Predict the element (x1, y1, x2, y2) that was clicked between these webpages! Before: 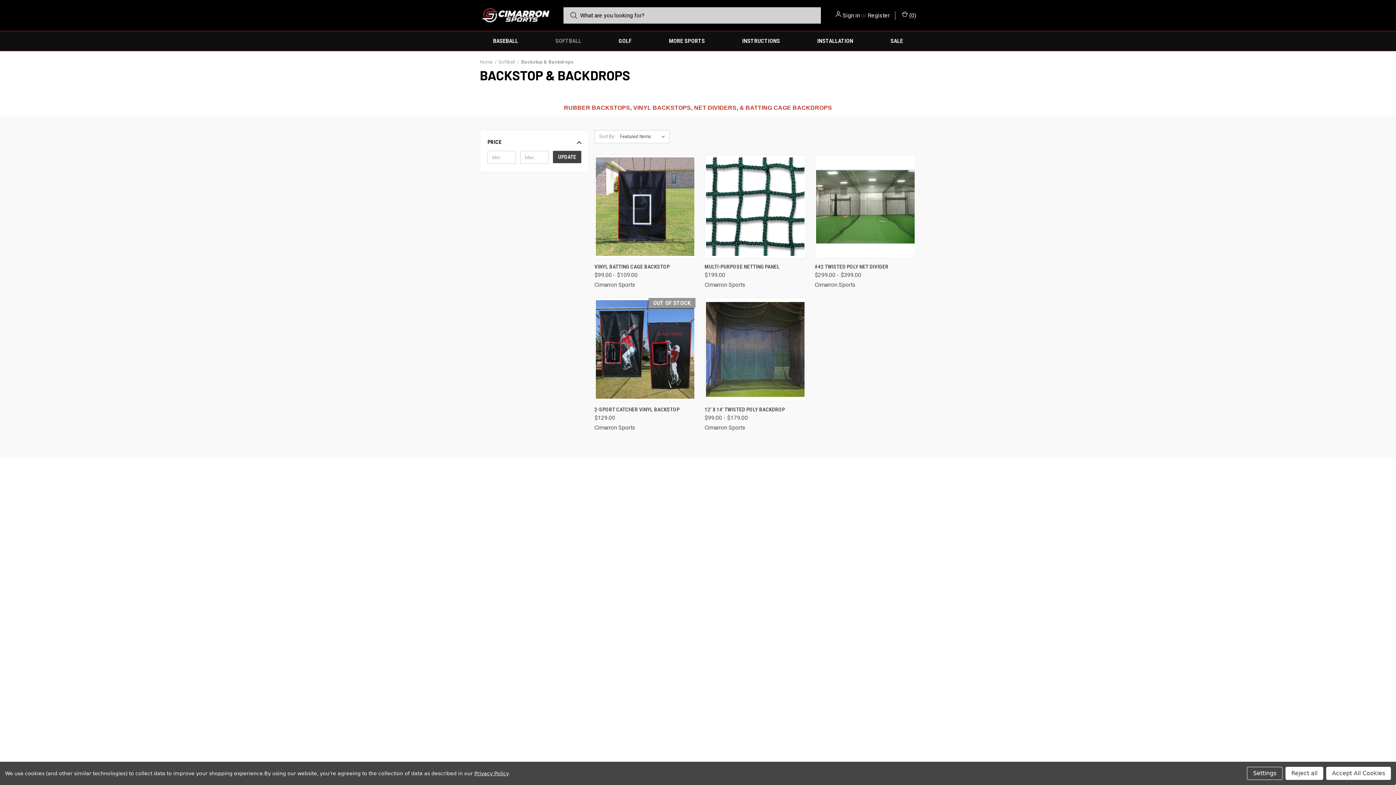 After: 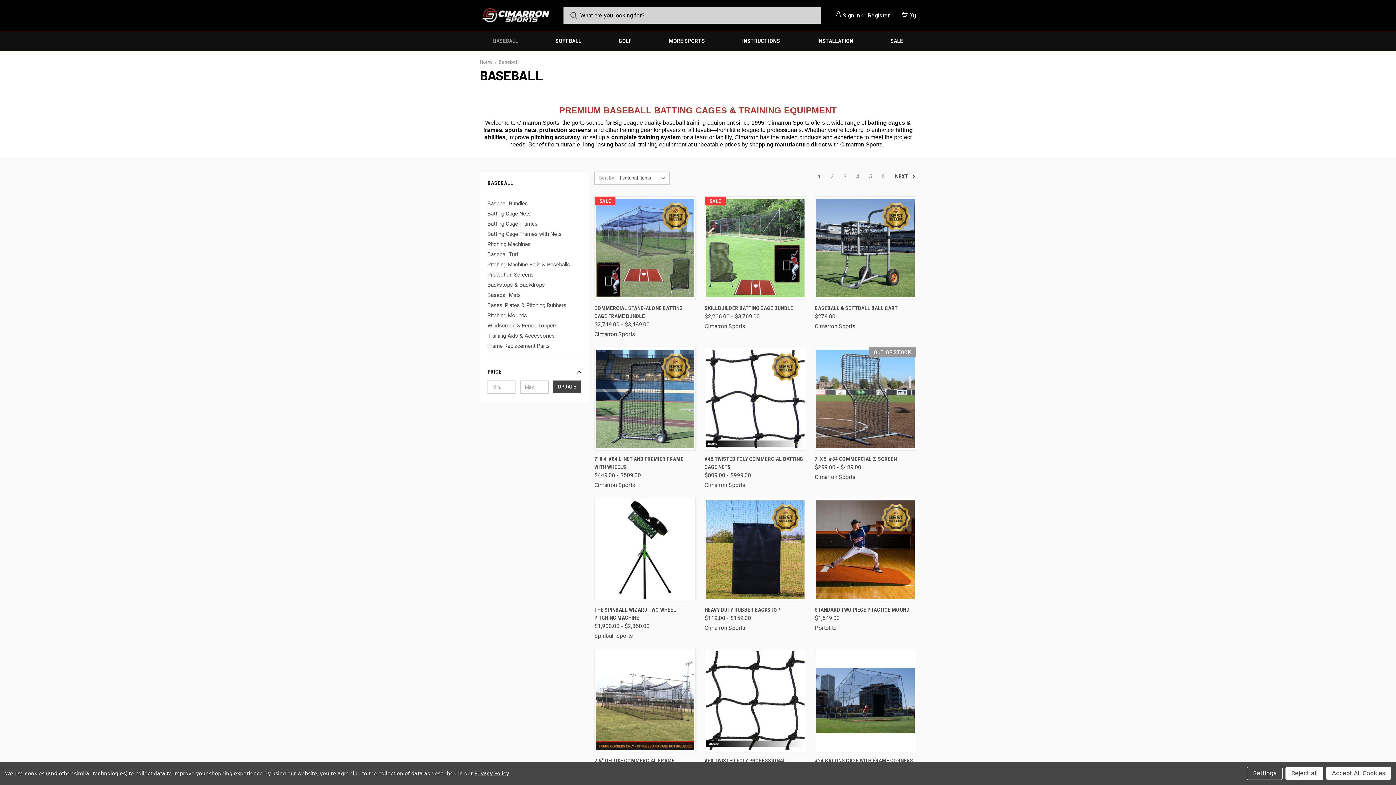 Action: label: Baseball bbox: (703, 489, 725, 496)